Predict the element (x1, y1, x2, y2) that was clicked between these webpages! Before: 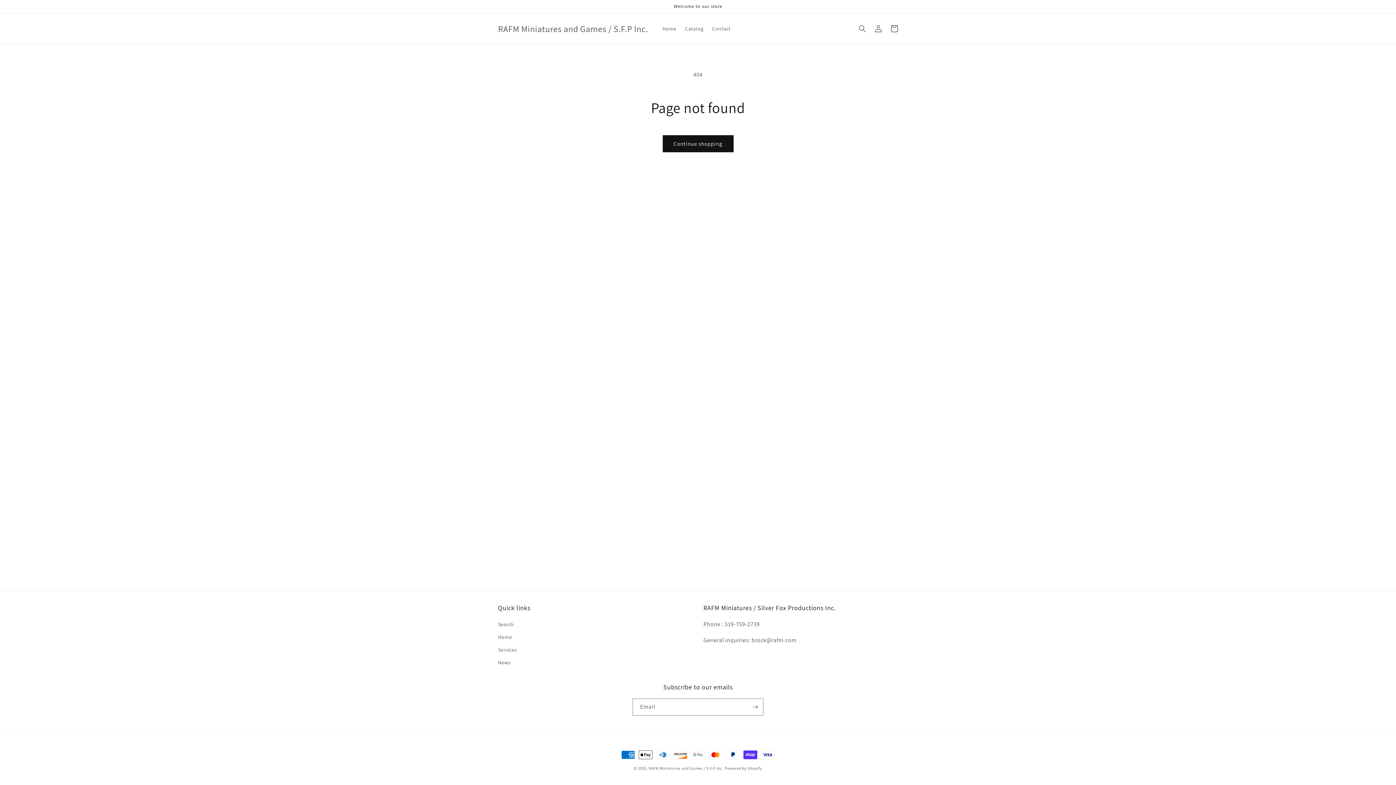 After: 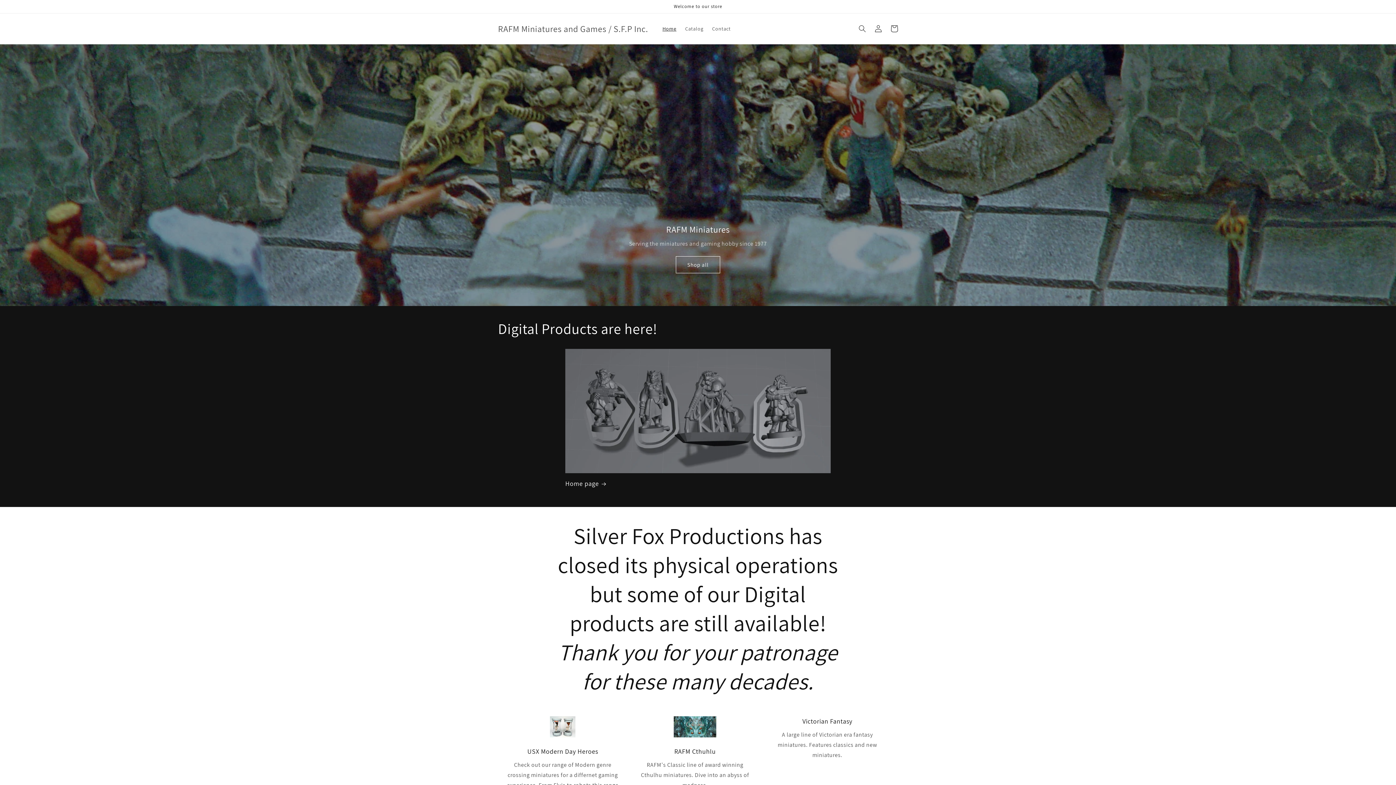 Action: bbox: (658, 21, 680, 36) label: Home